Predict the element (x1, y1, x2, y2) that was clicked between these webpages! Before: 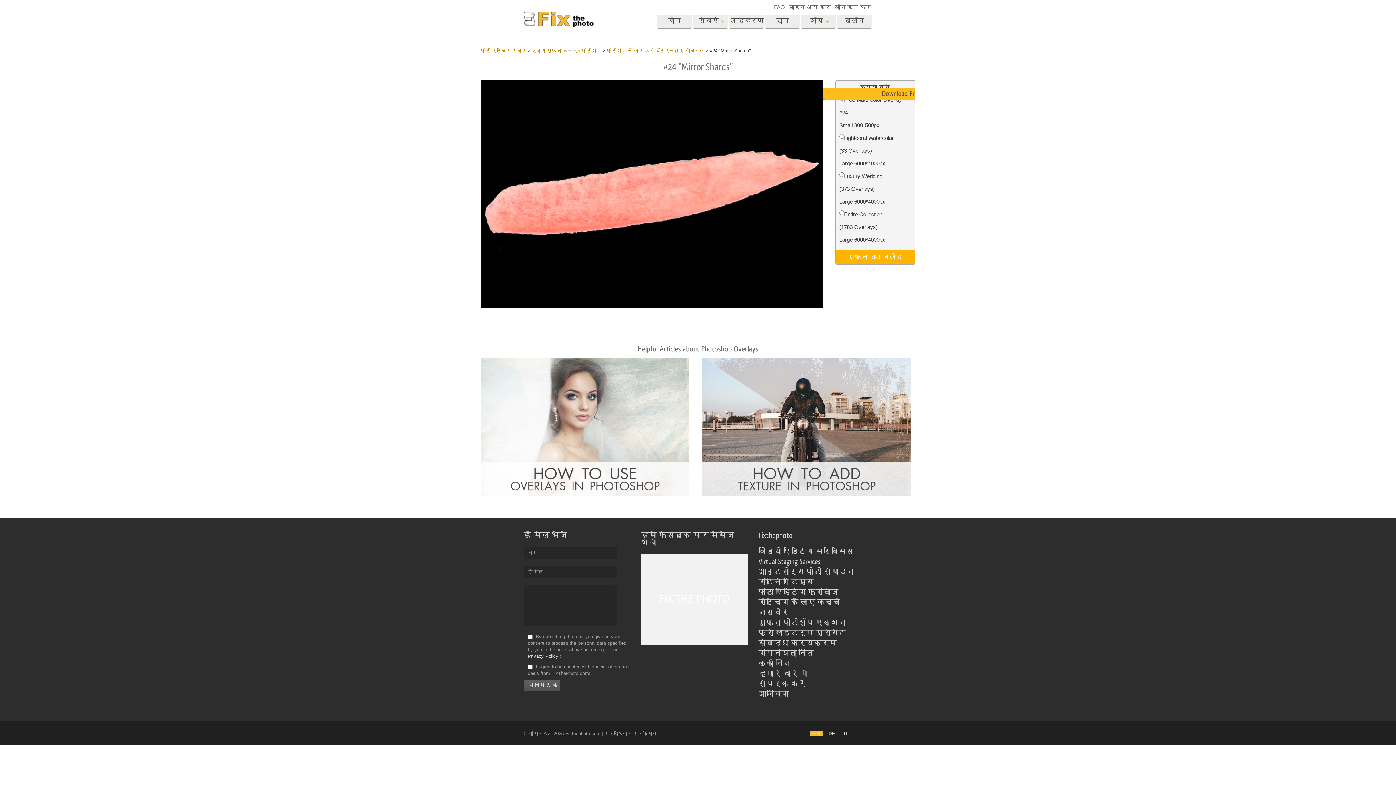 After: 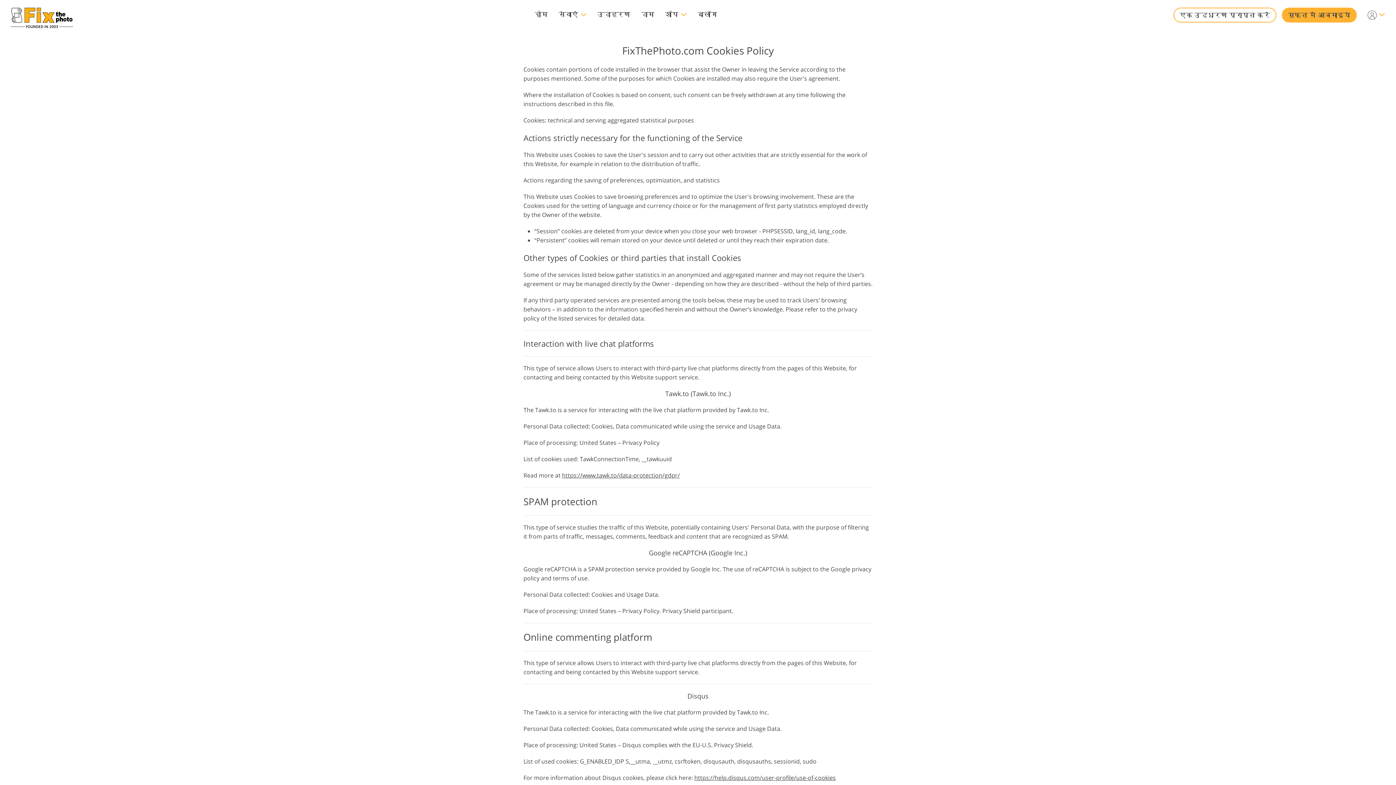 Action: label: कूकी नीति bbox: (758, 660, 791, 667)